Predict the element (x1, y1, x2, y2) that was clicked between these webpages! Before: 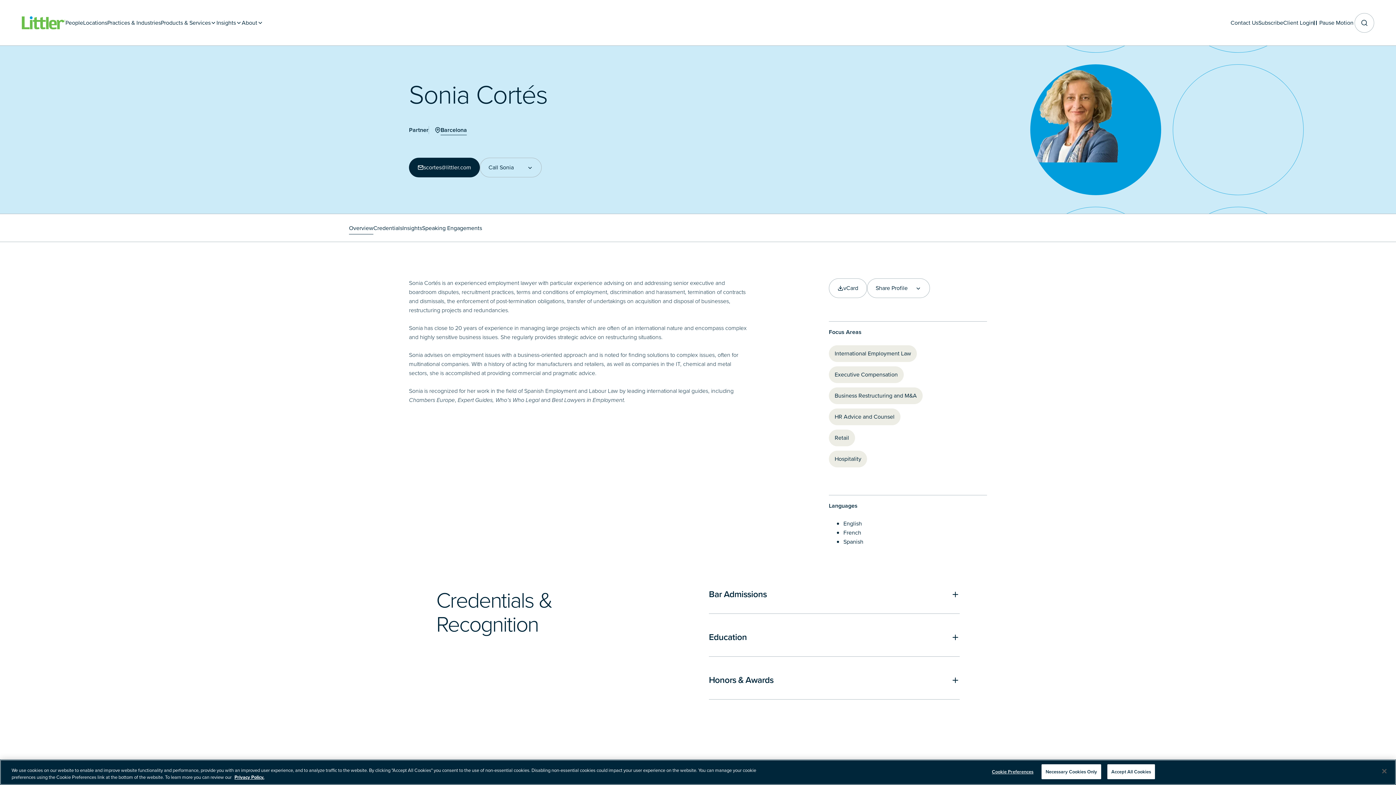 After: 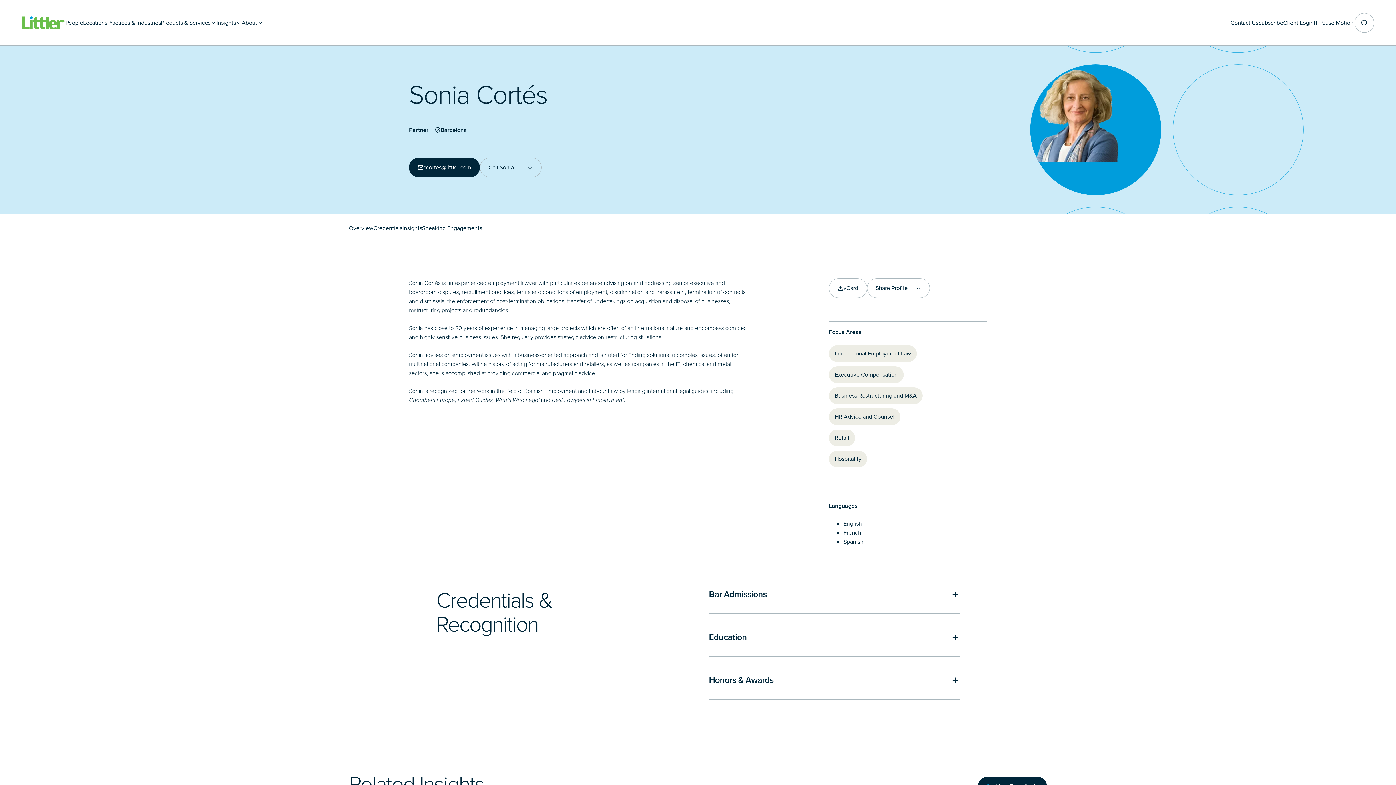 Action: bbox: (1376, 763, 1392, 779) label: Close